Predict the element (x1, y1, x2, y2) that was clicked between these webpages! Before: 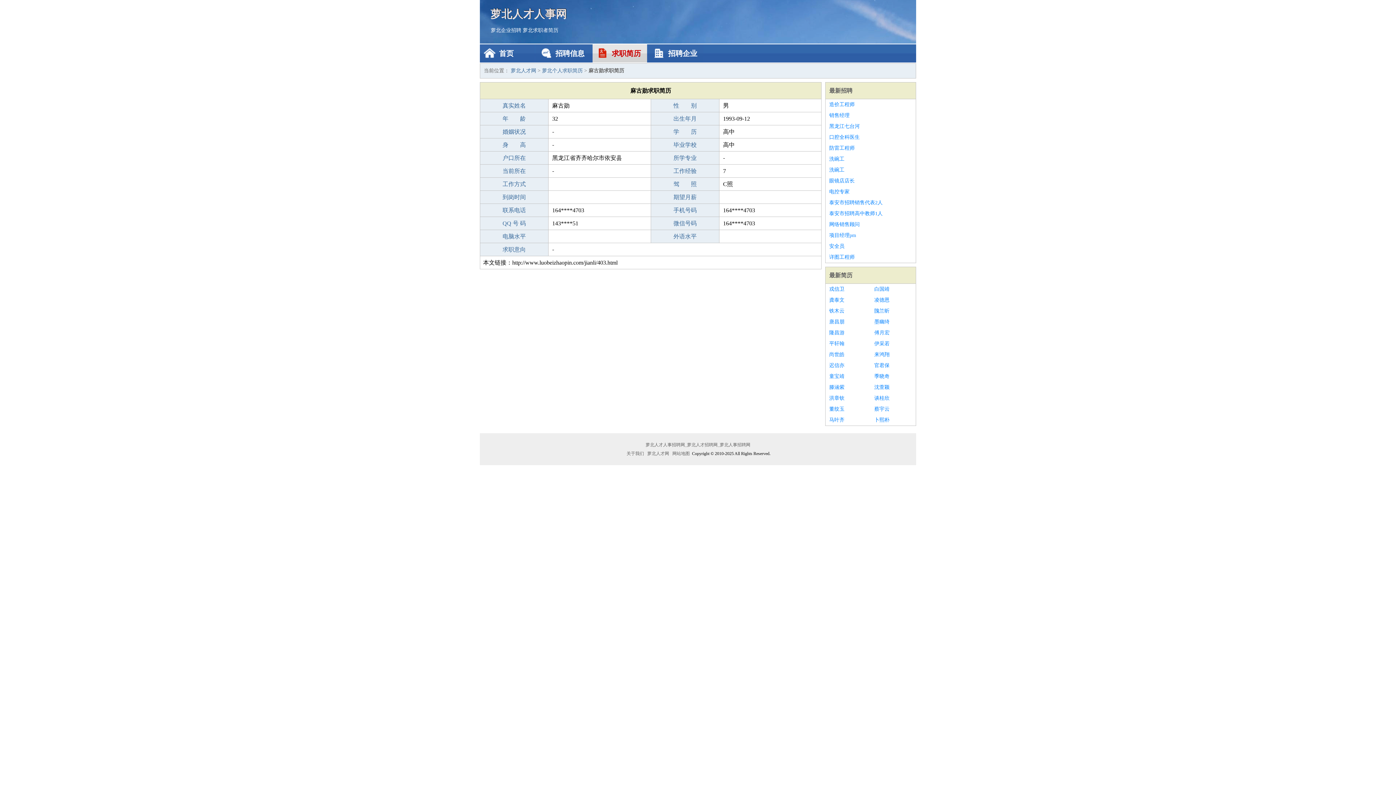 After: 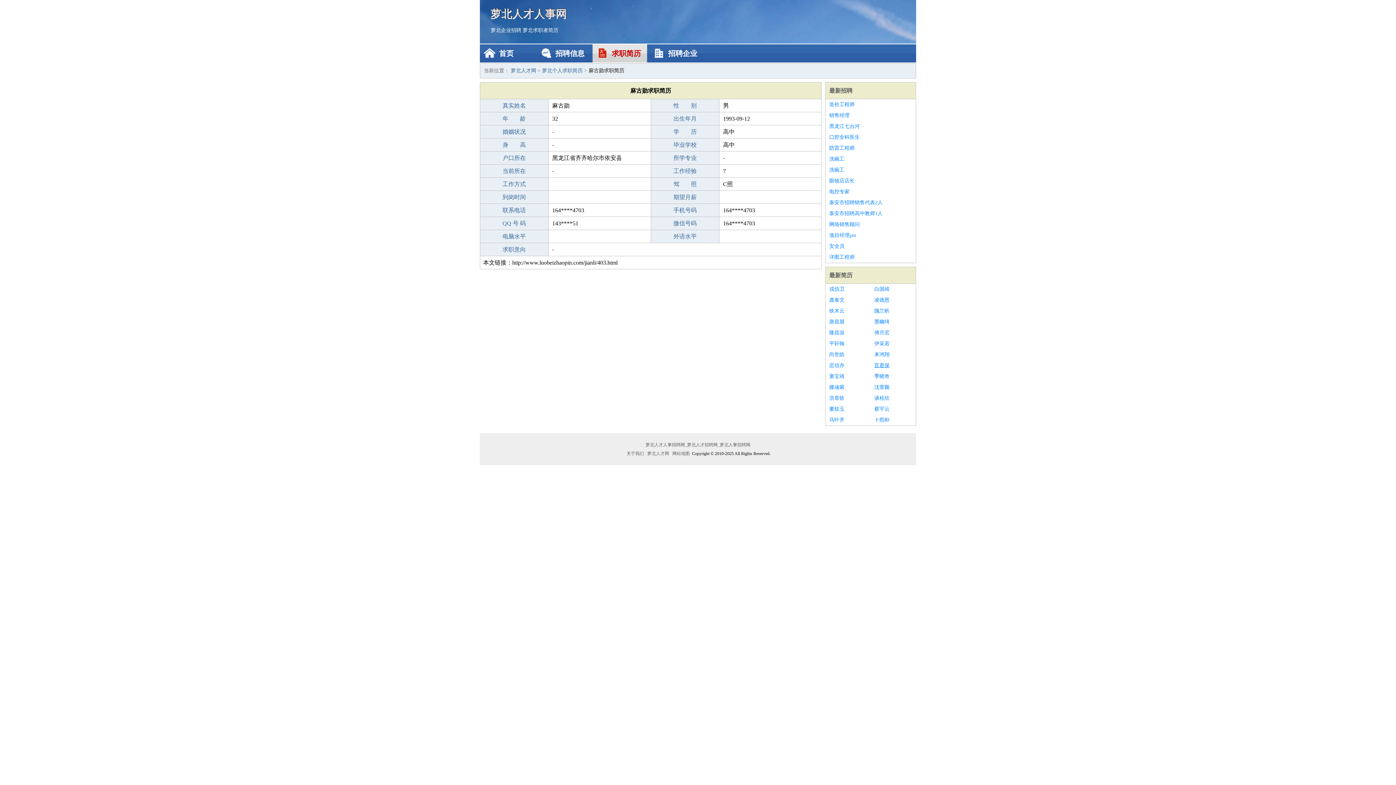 Action: label: 官君保 bbox: (874, 360, 912, 371)